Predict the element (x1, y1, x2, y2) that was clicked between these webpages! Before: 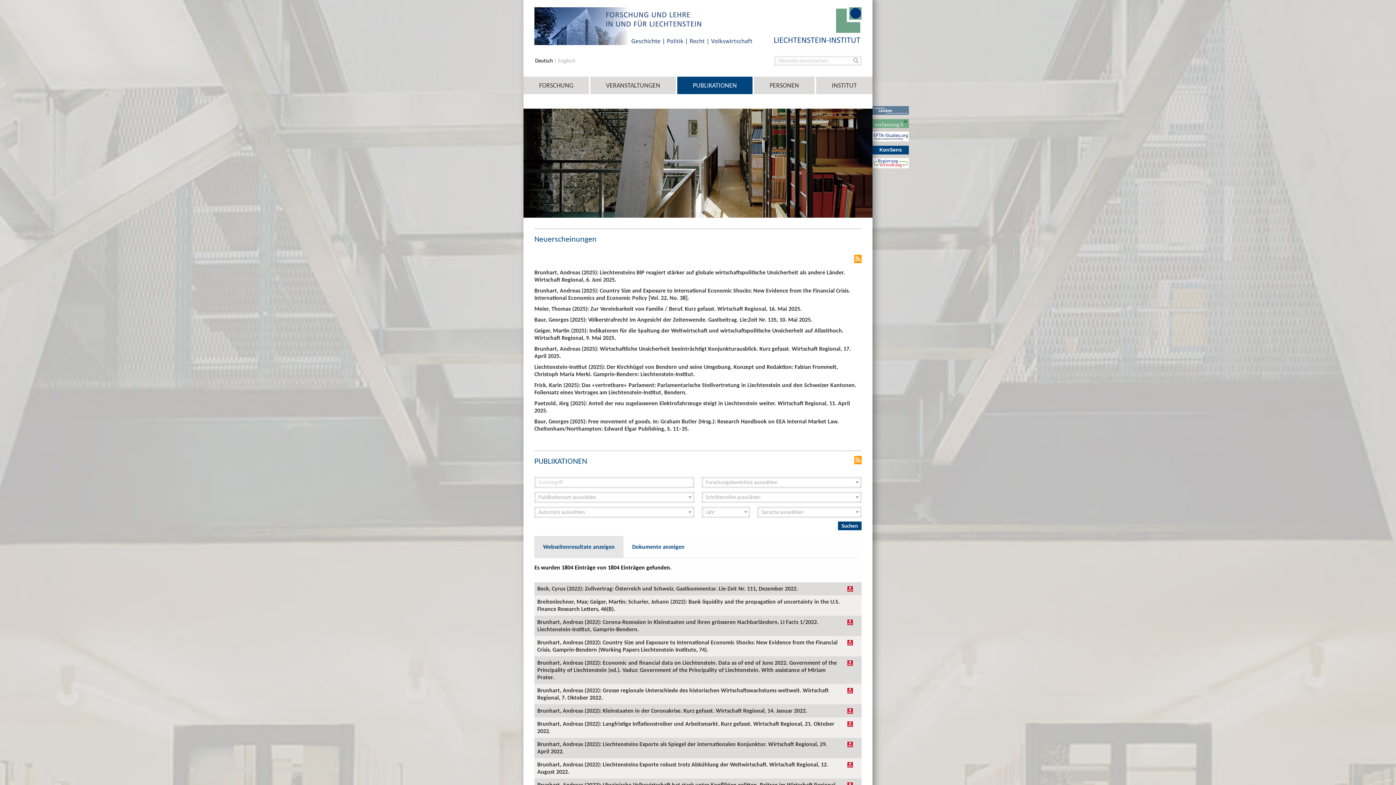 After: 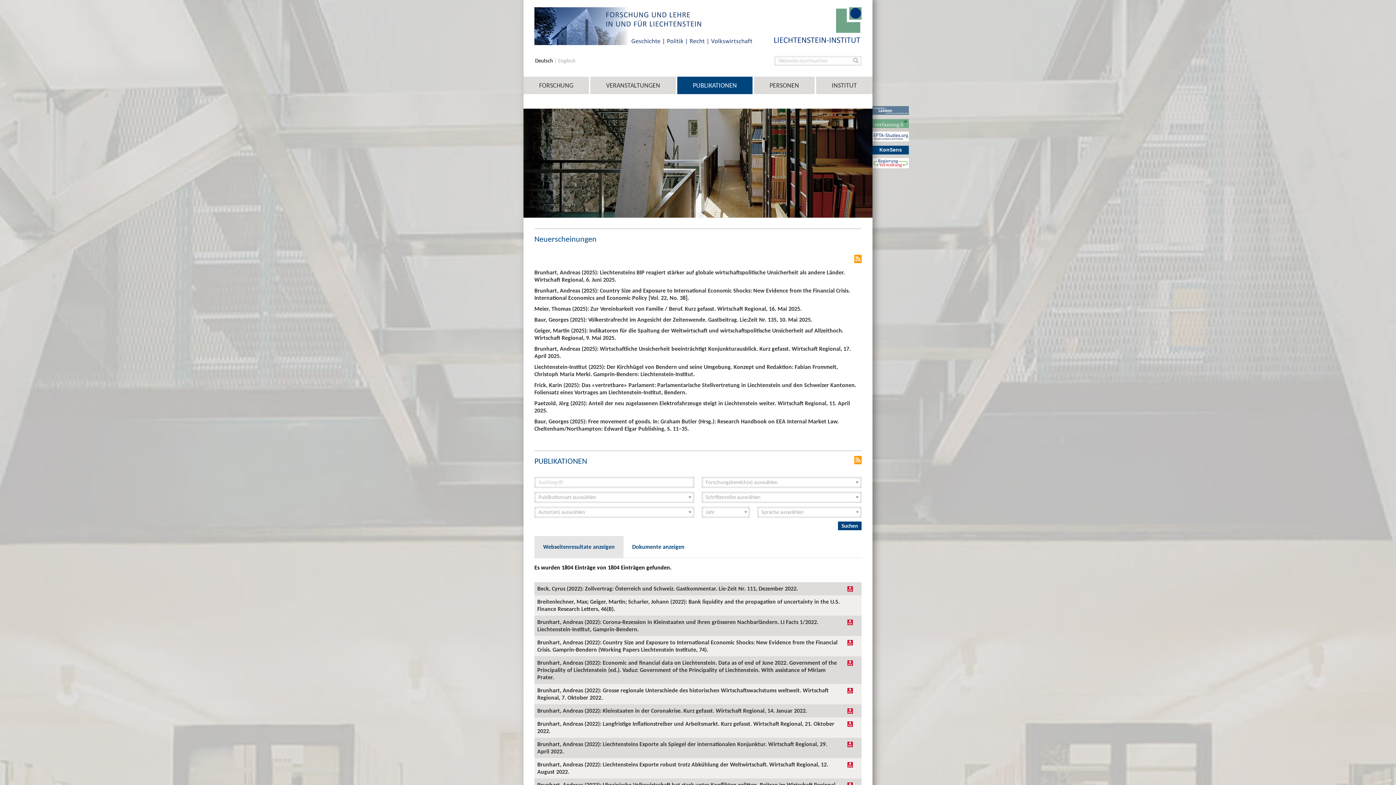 Action: bbox: (854, 254, 861, 263)